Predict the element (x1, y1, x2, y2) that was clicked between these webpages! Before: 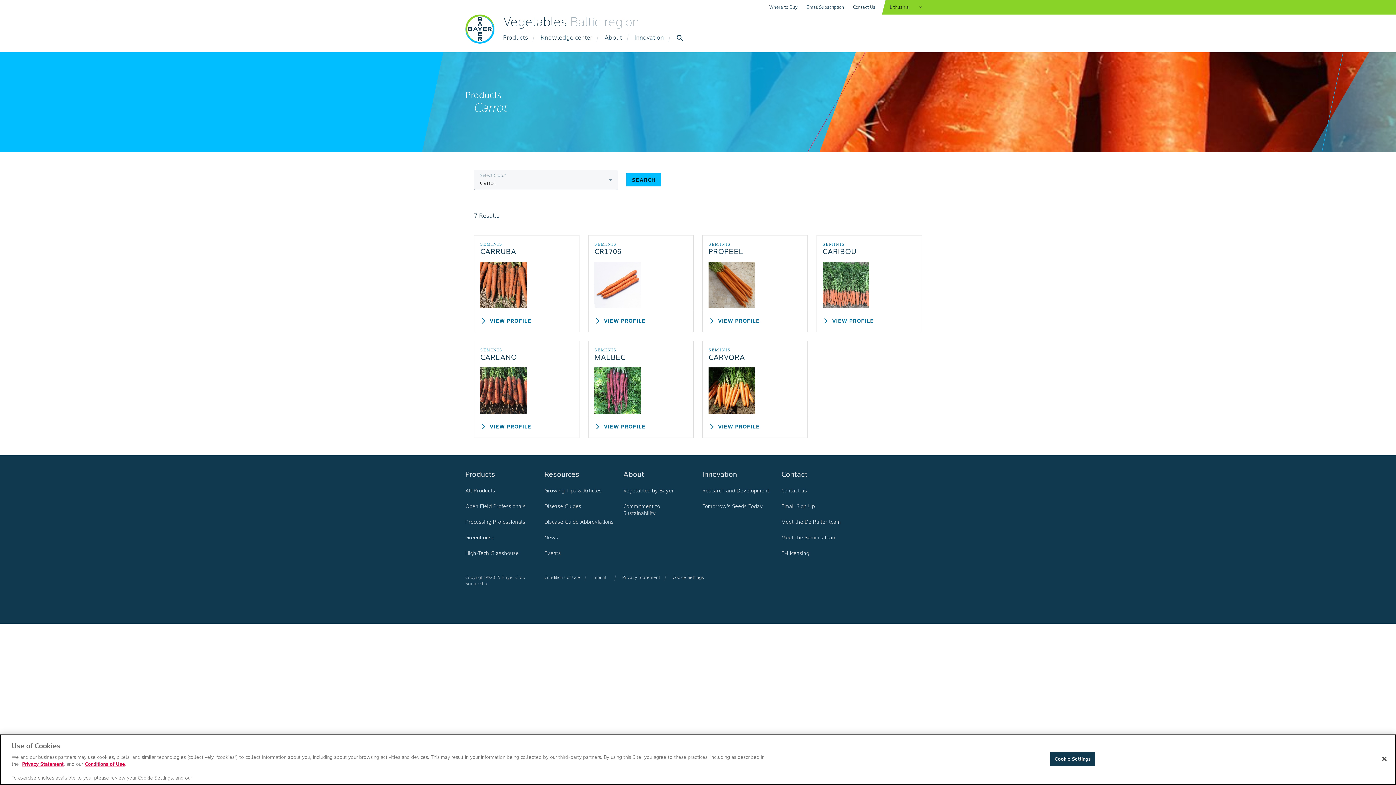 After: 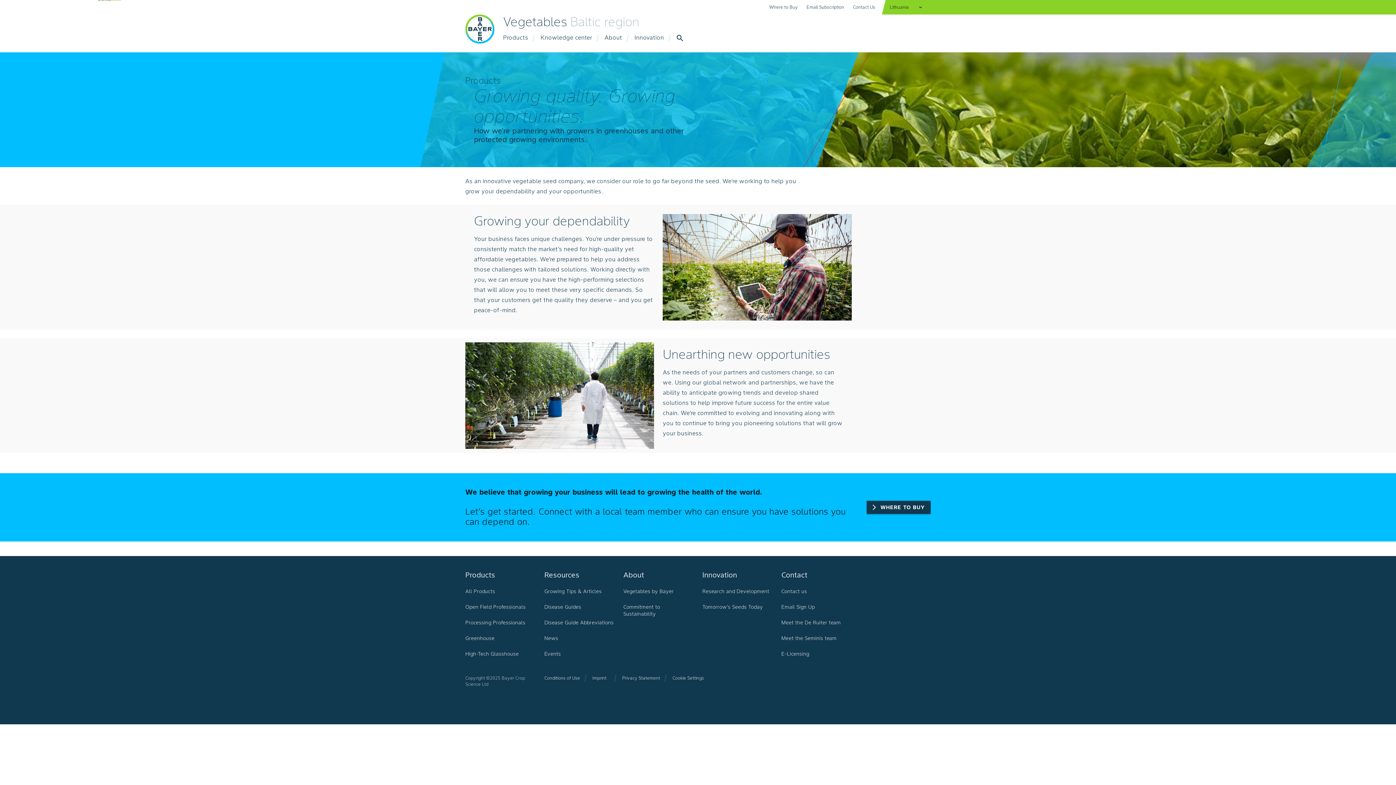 Action: label: Greenhouse bbox: (465, 534, 494, 541)